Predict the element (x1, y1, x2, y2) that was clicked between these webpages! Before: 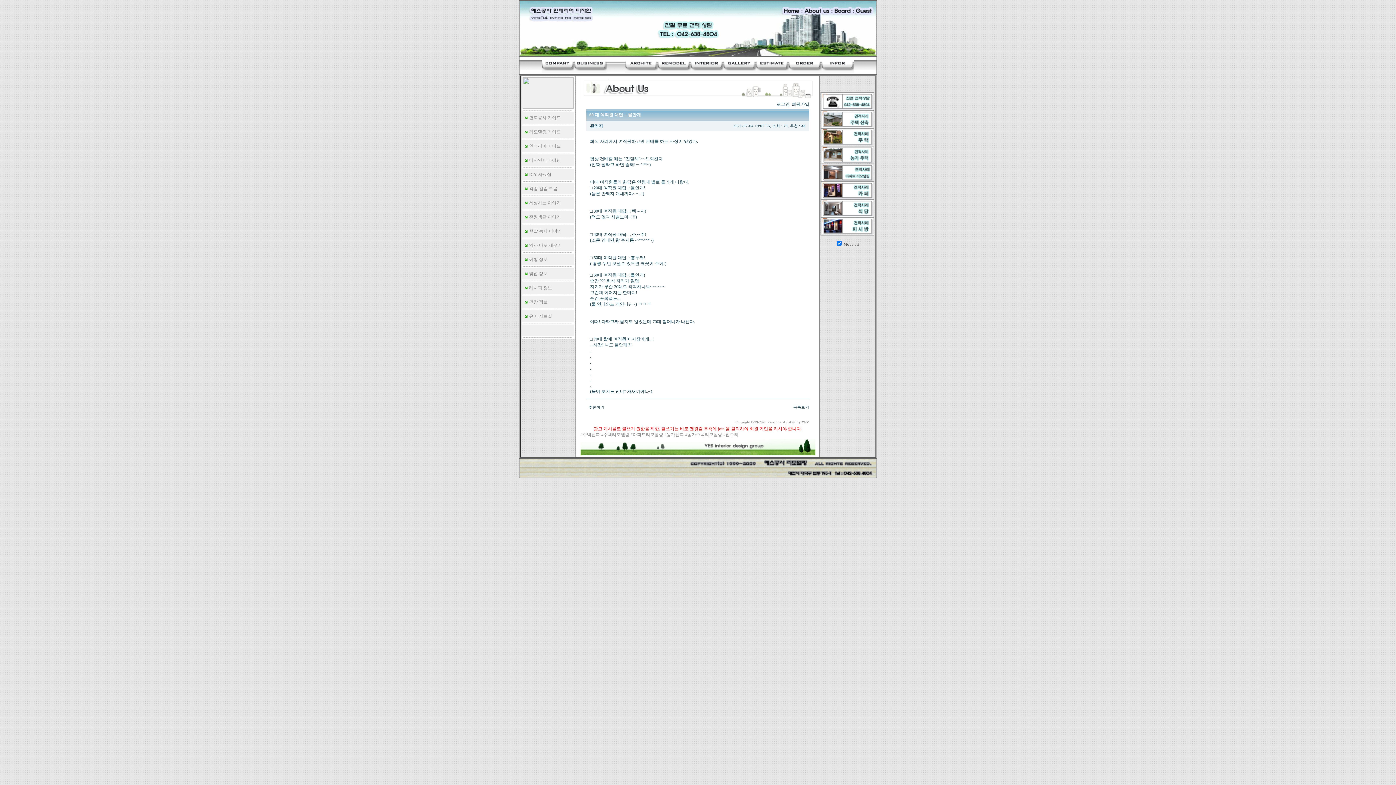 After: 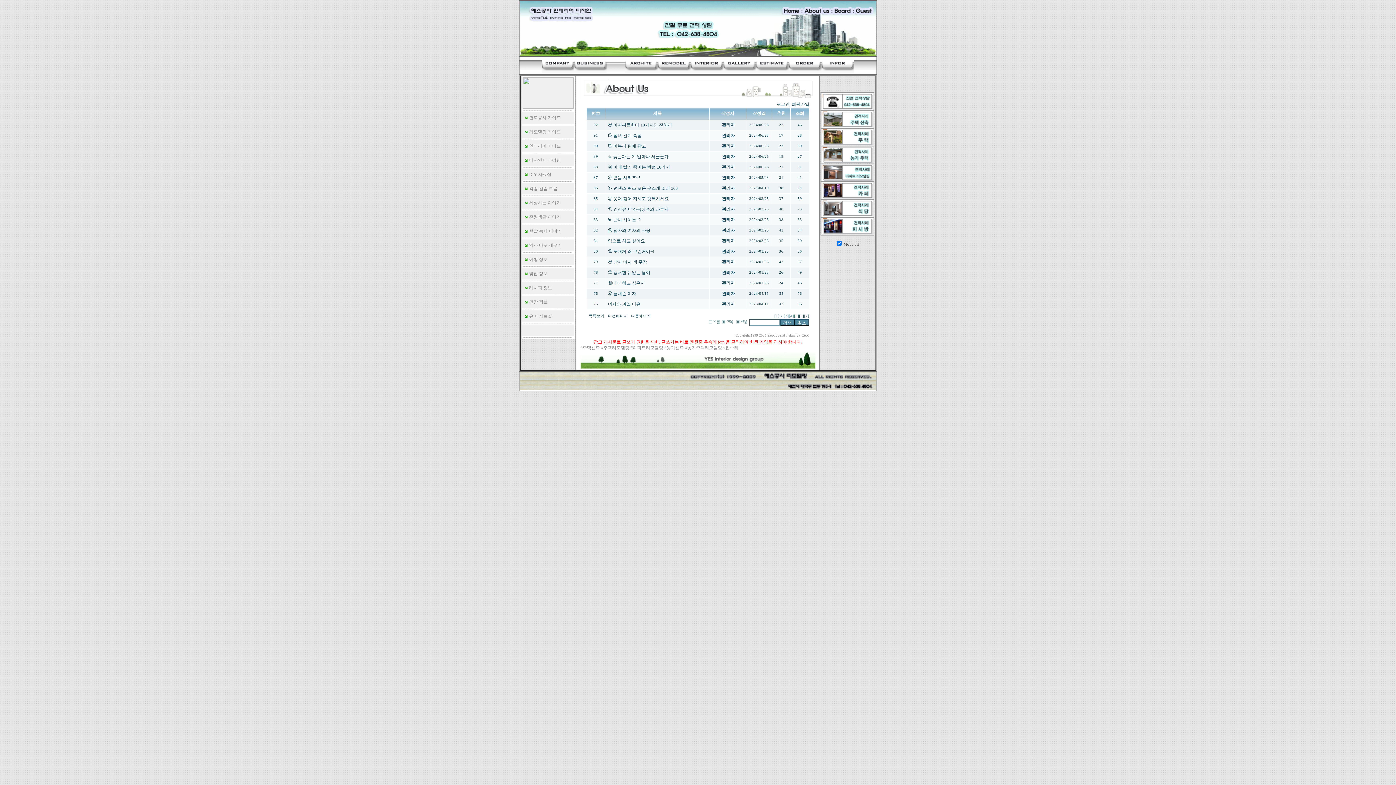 Action: label:   목록보기 bbox: (791, 404, 809, 409)